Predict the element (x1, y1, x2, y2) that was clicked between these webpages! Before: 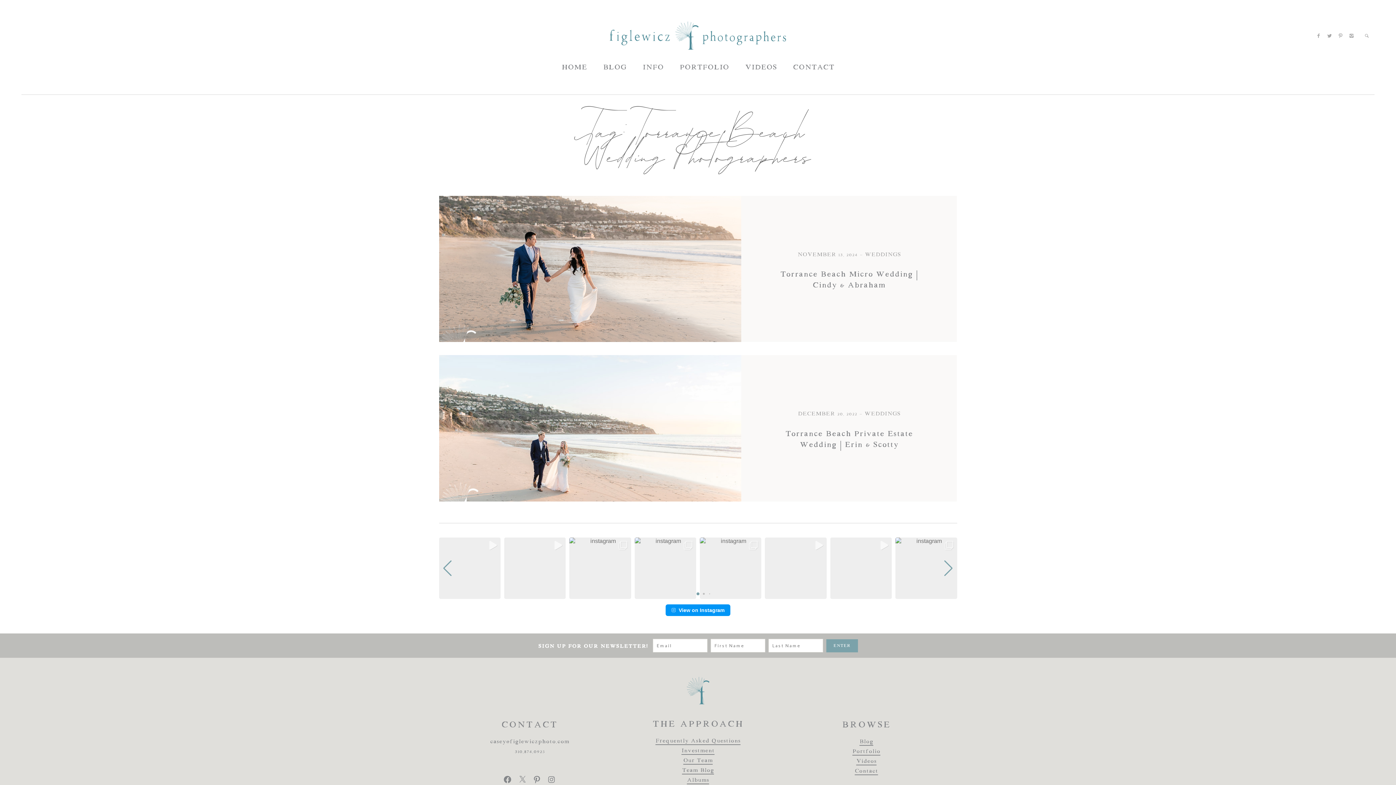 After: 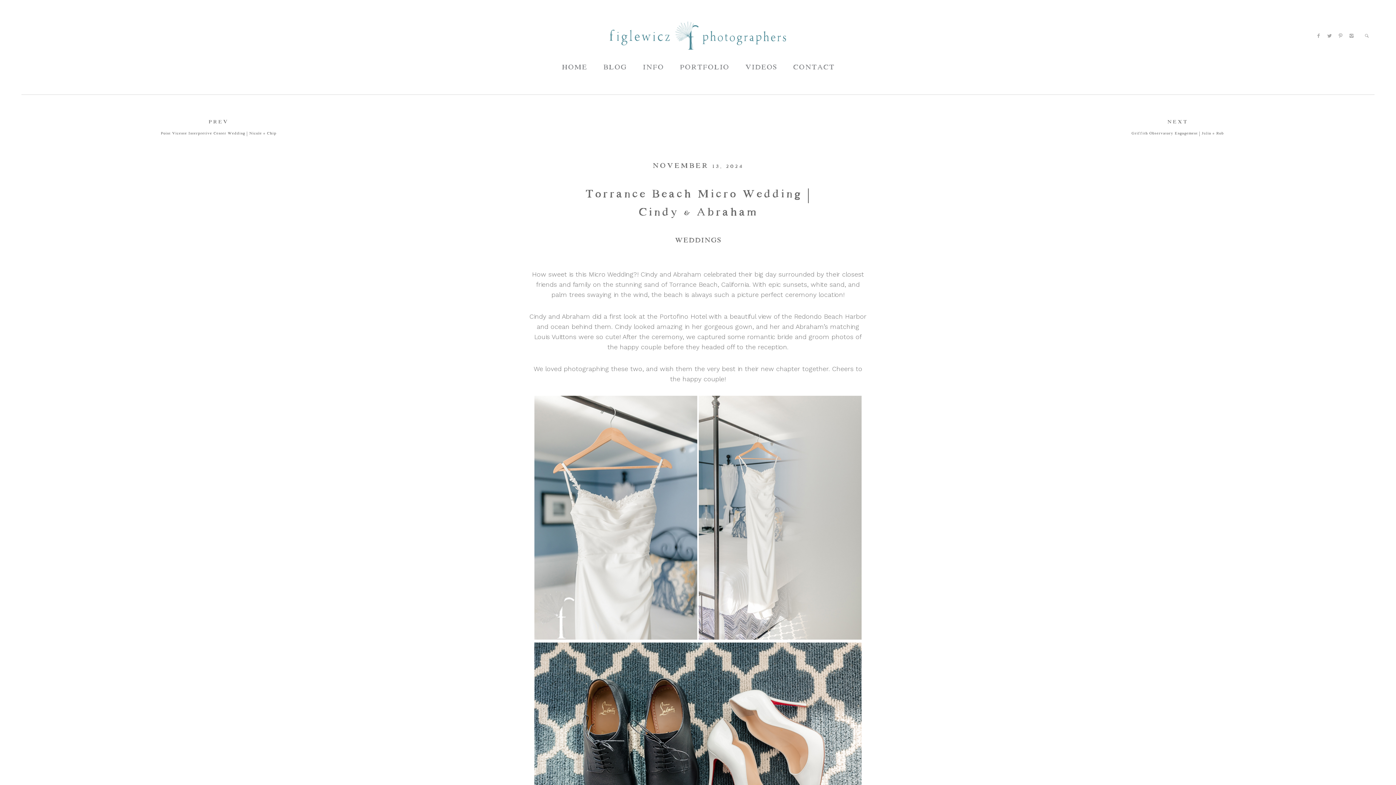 Action: label: NOVEMBER 13, 2024  WEDDINGS
Torrance Beach Micro Wedding | Cindy & Abraham bbox: (439, 195, 957, 342)